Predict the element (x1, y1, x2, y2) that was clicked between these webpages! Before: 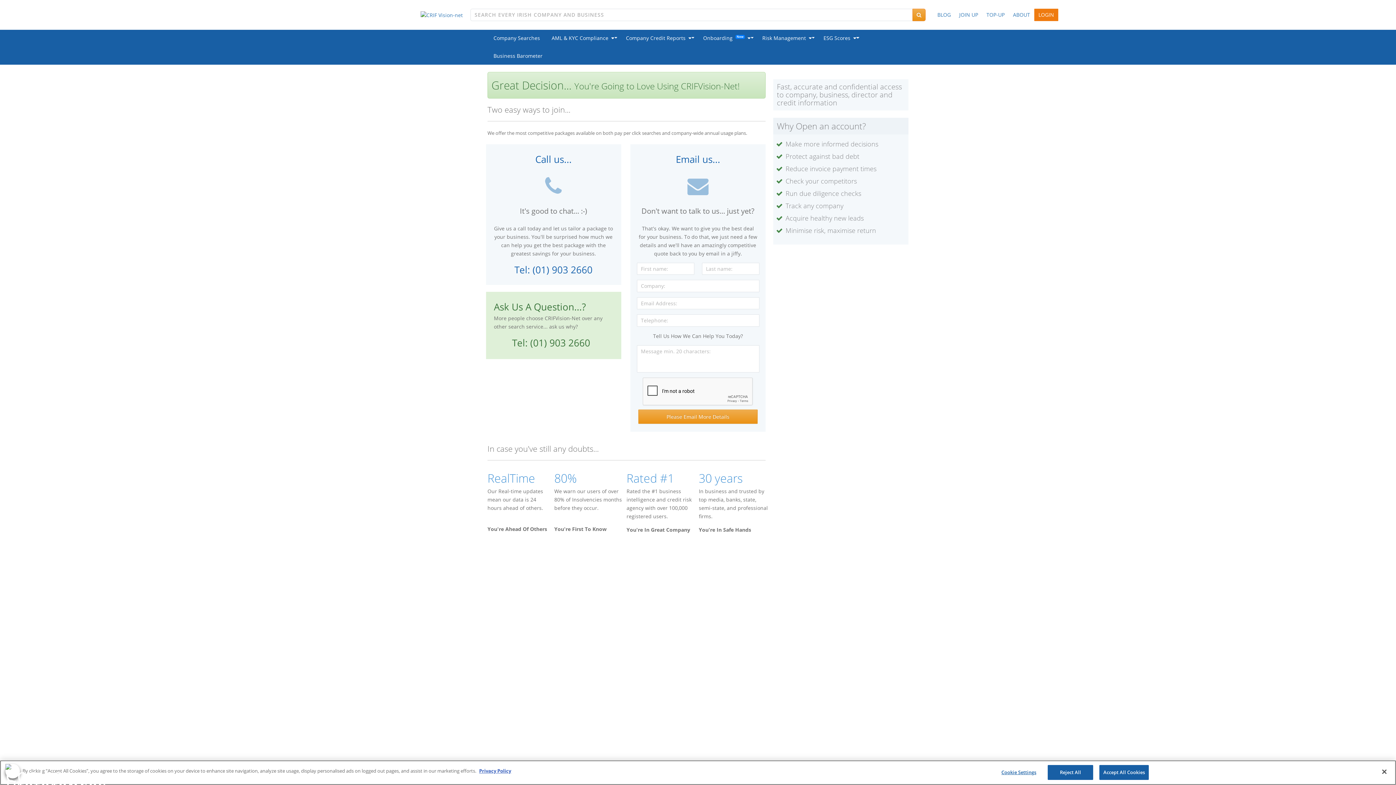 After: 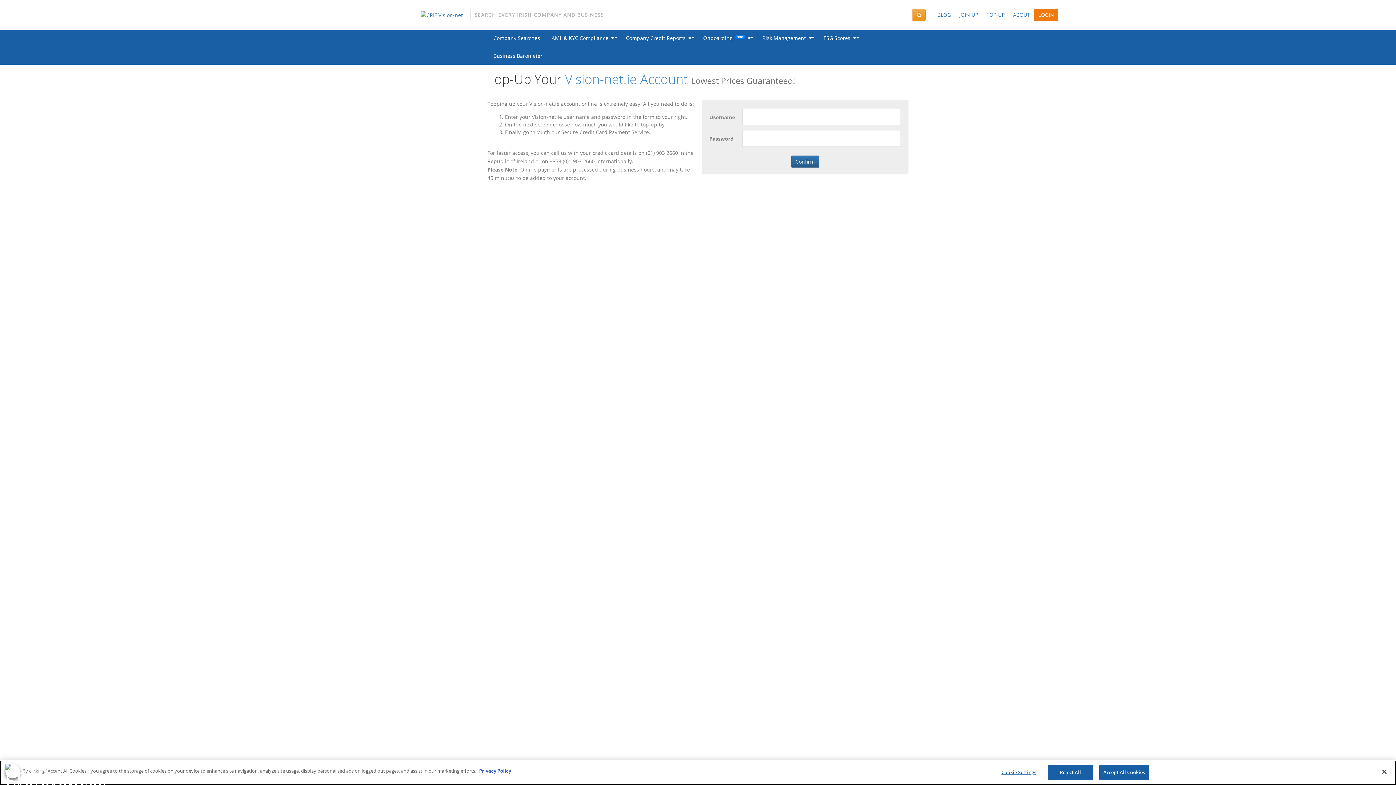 Action: label: TOP-UP bbox: (982, 8, 1009, 20)